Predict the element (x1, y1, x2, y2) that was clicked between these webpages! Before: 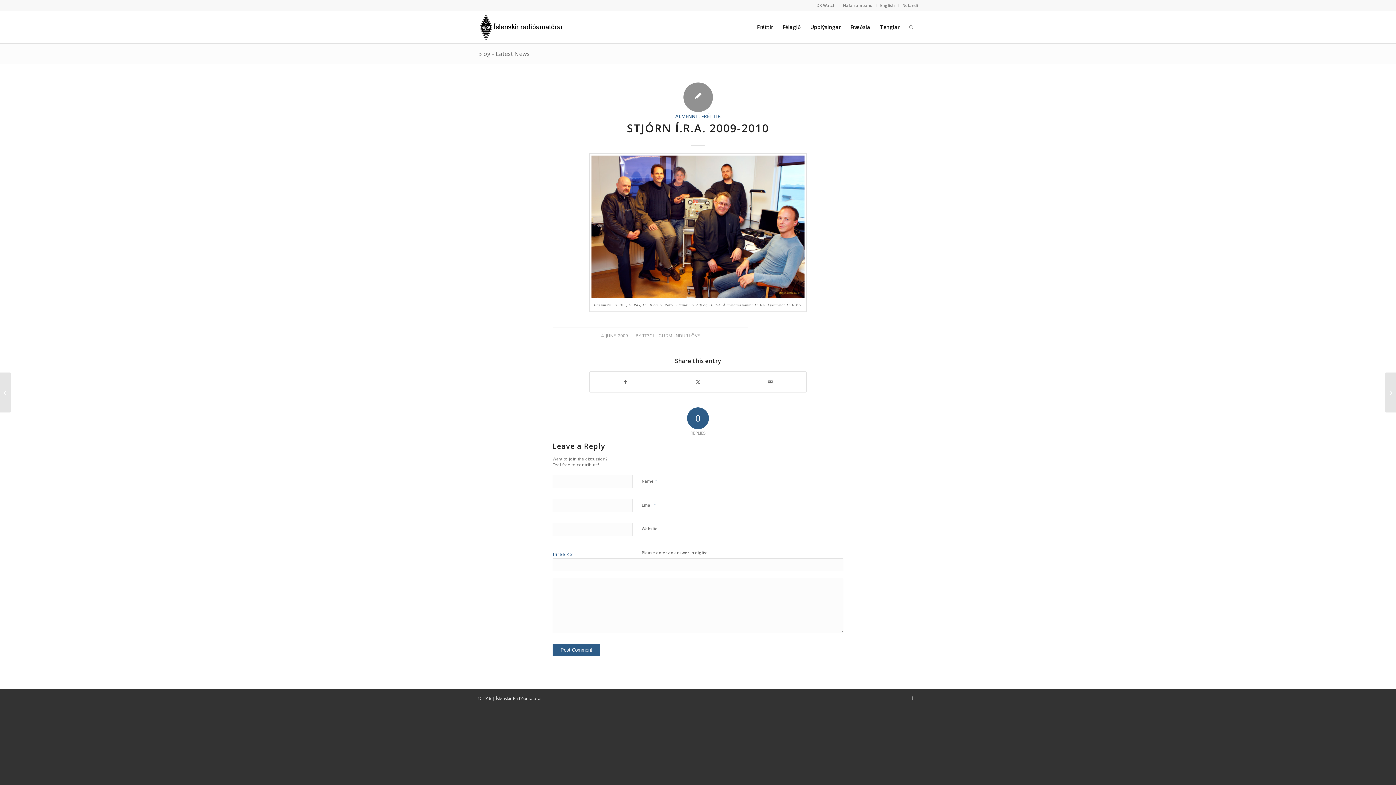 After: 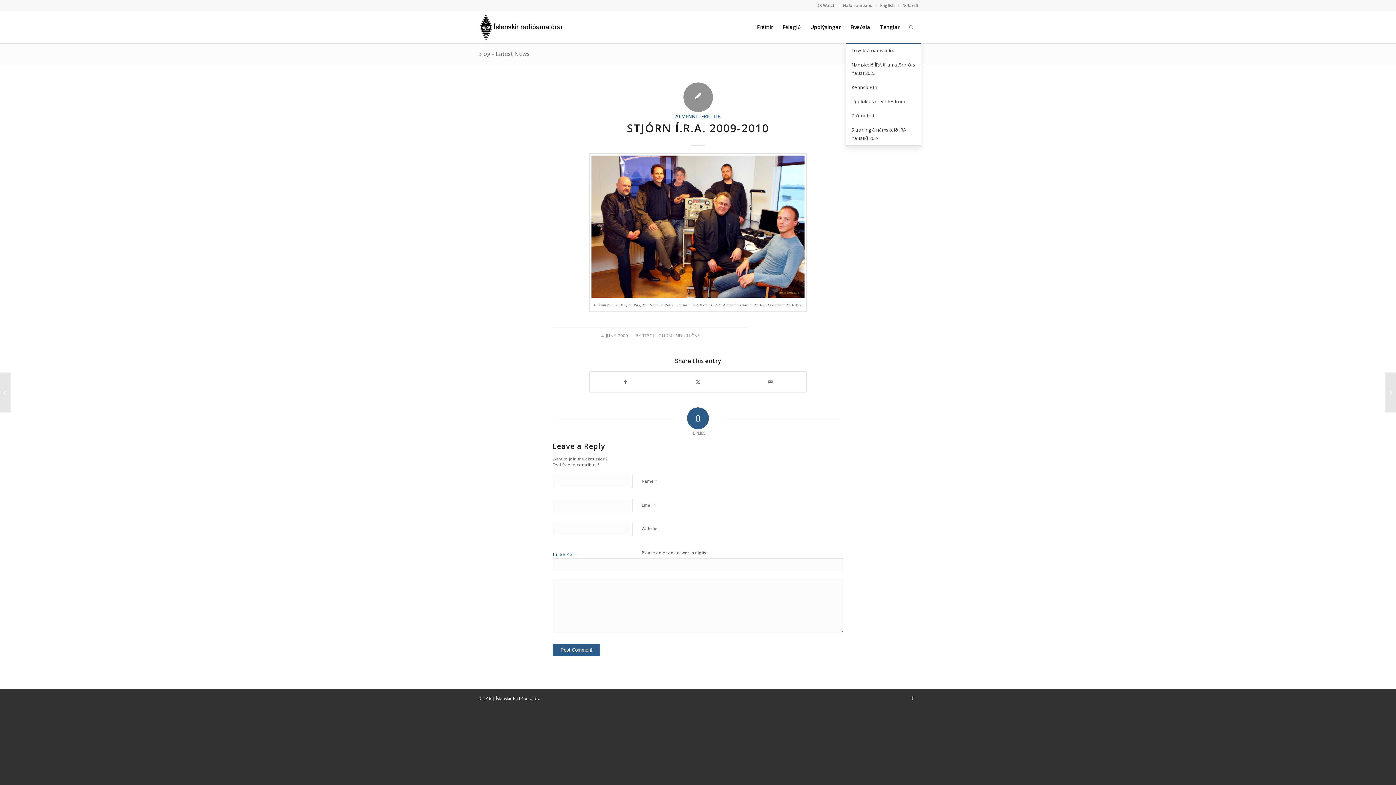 Action: bbox: (845, 11, 875, 43) label: Fræðsla